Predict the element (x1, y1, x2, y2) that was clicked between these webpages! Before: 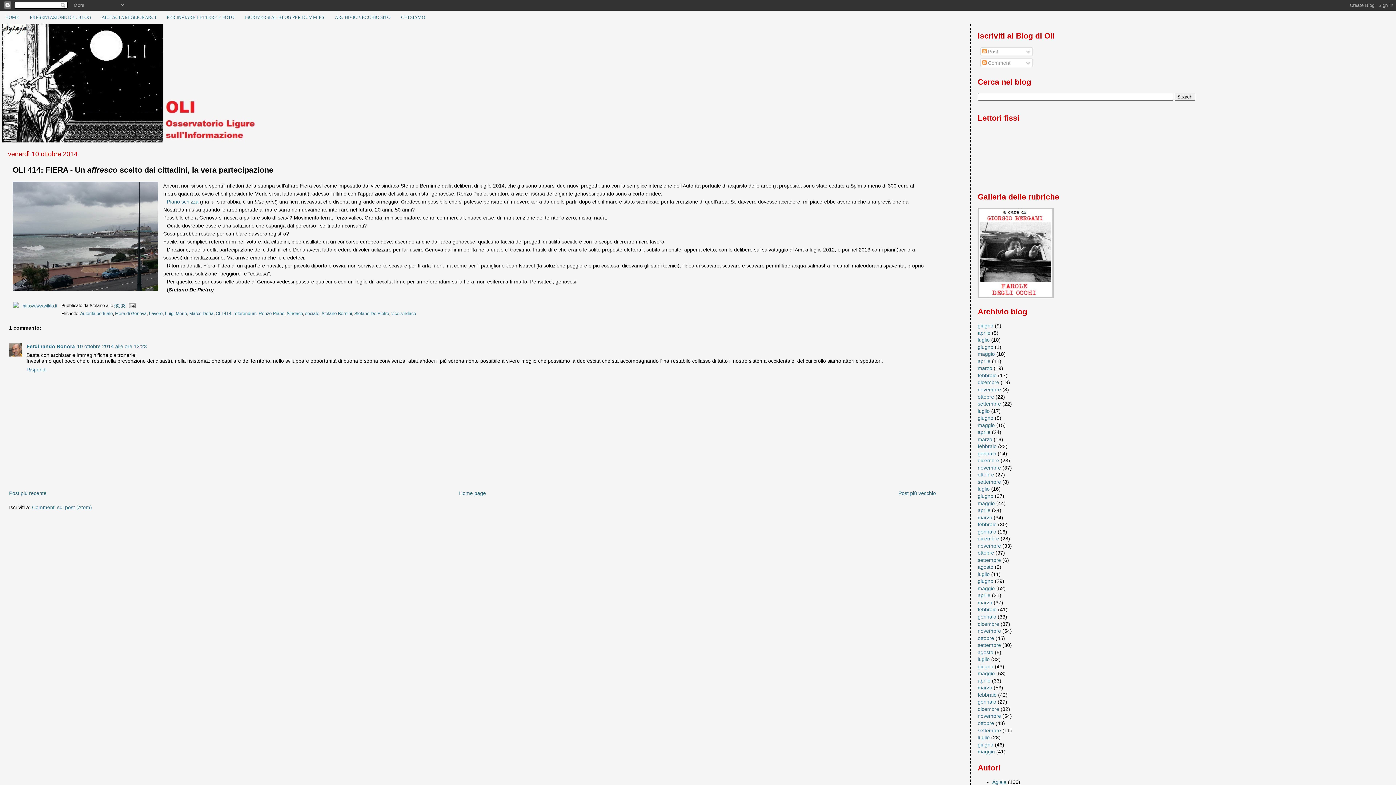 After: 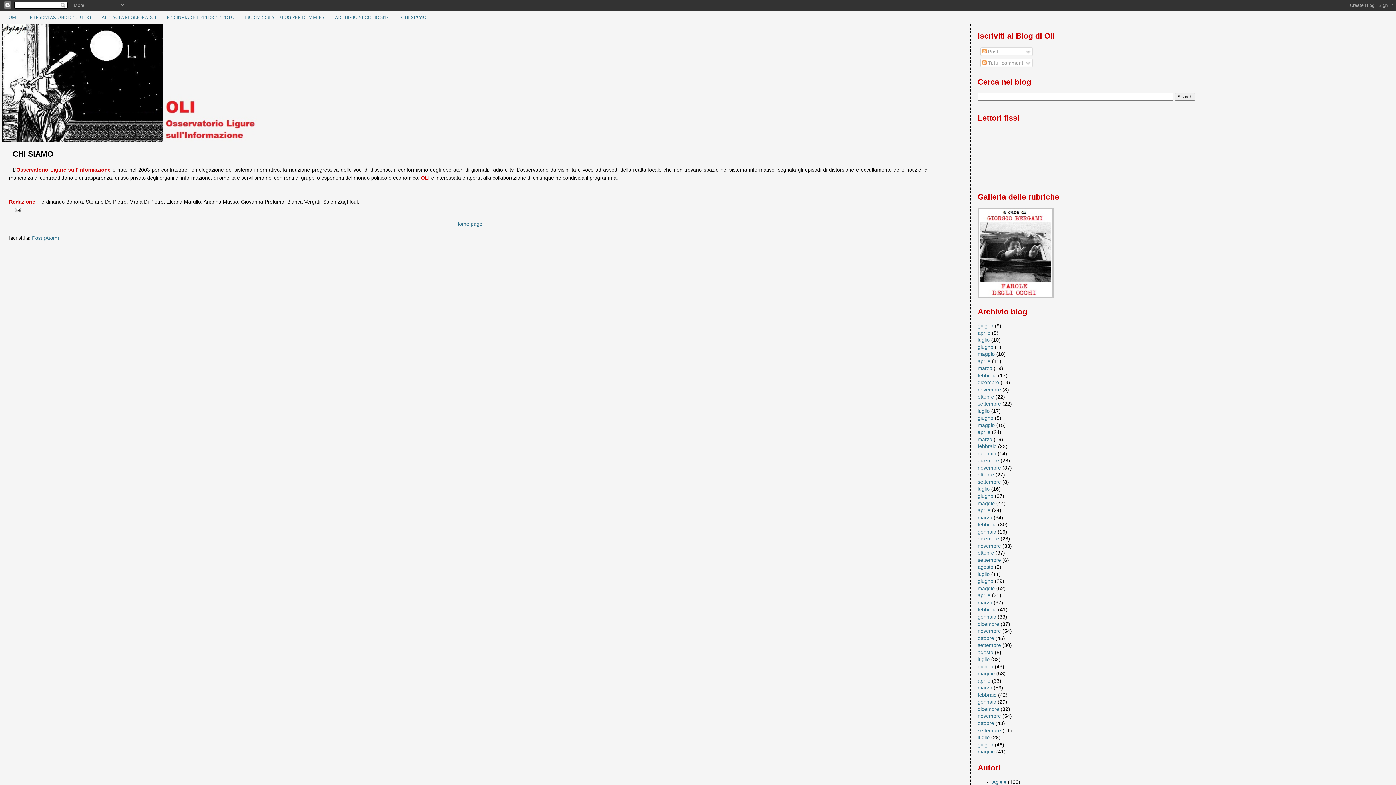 Action: bbox: (401, 14, 425, 19) label: CHI SIAMO